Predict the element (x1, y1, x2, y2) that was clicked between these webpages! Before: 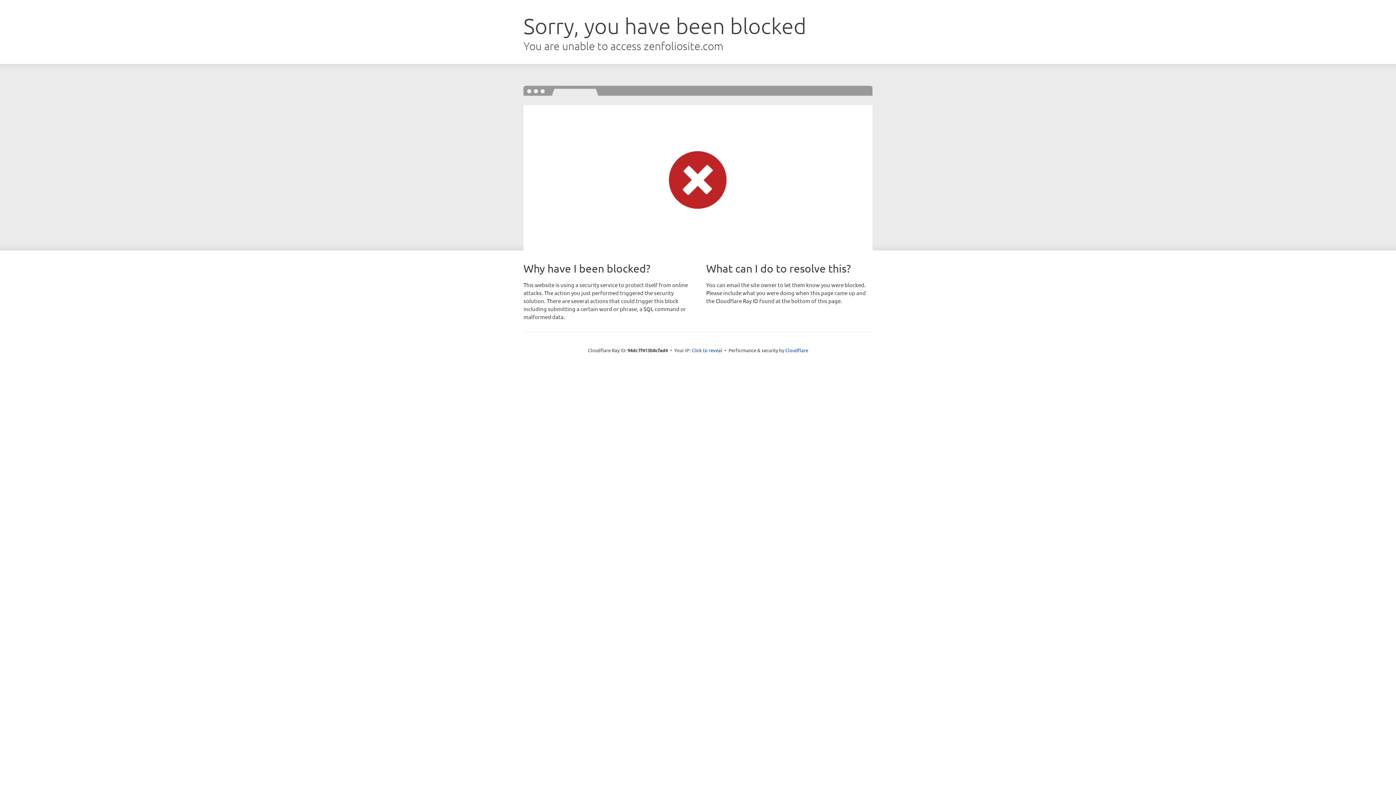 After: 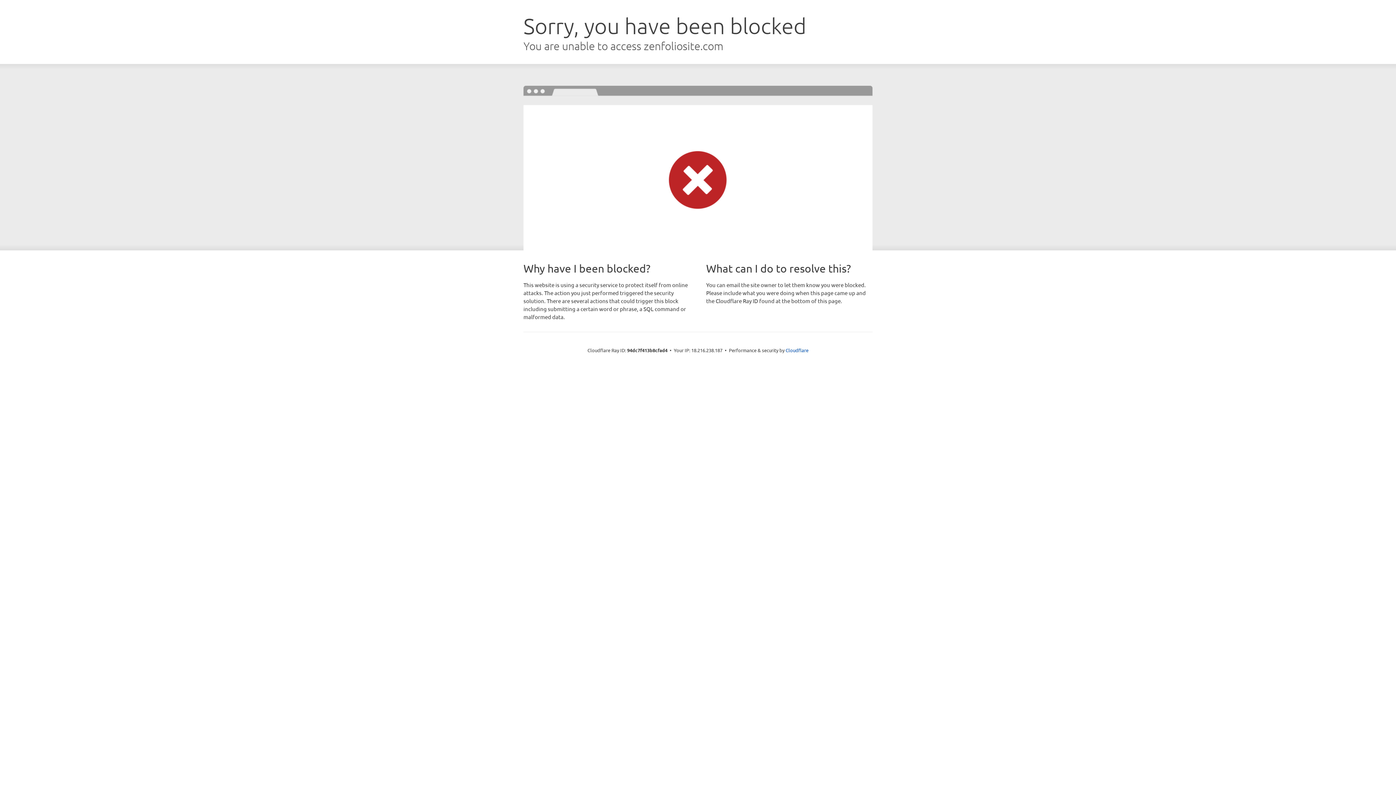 Action: label: Click to reveal bbox: (691, 346, 722, 353)